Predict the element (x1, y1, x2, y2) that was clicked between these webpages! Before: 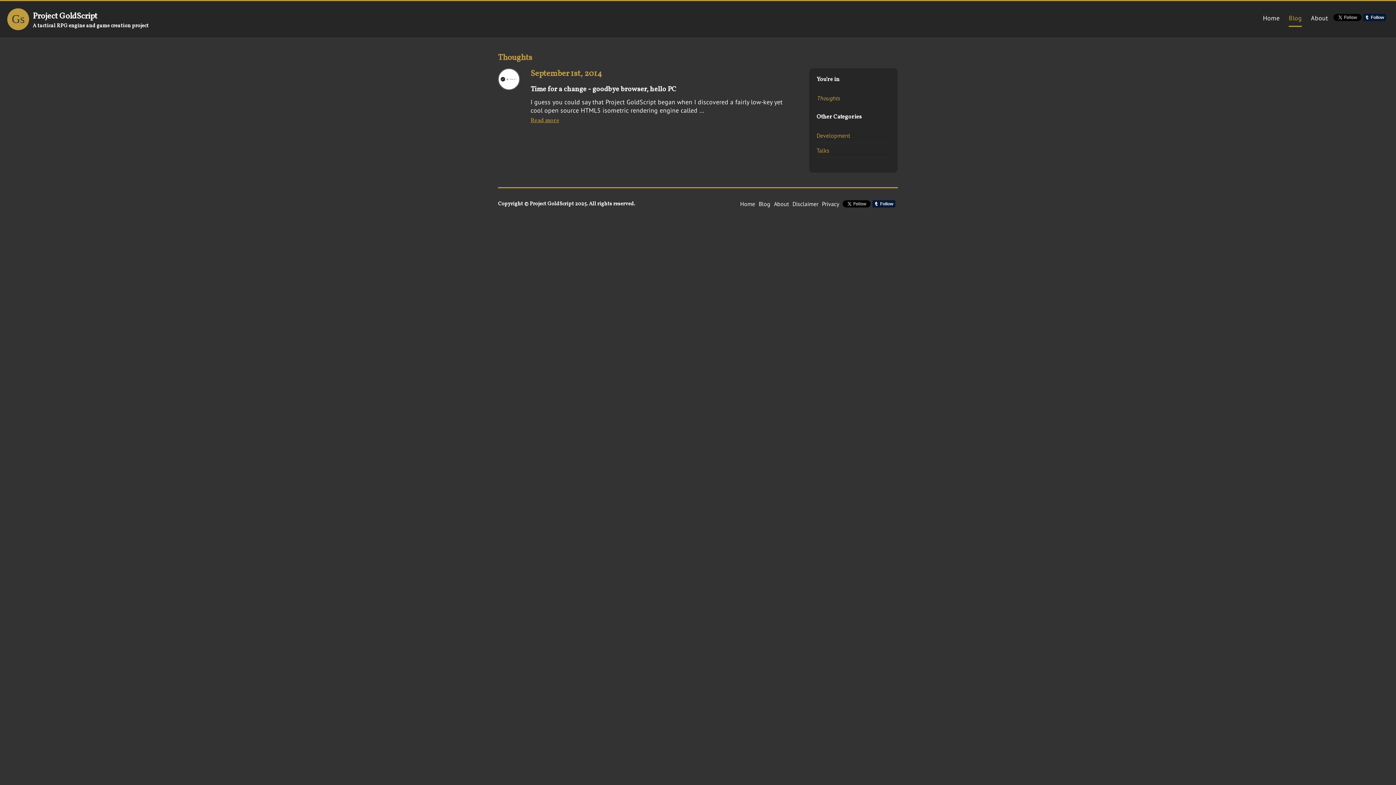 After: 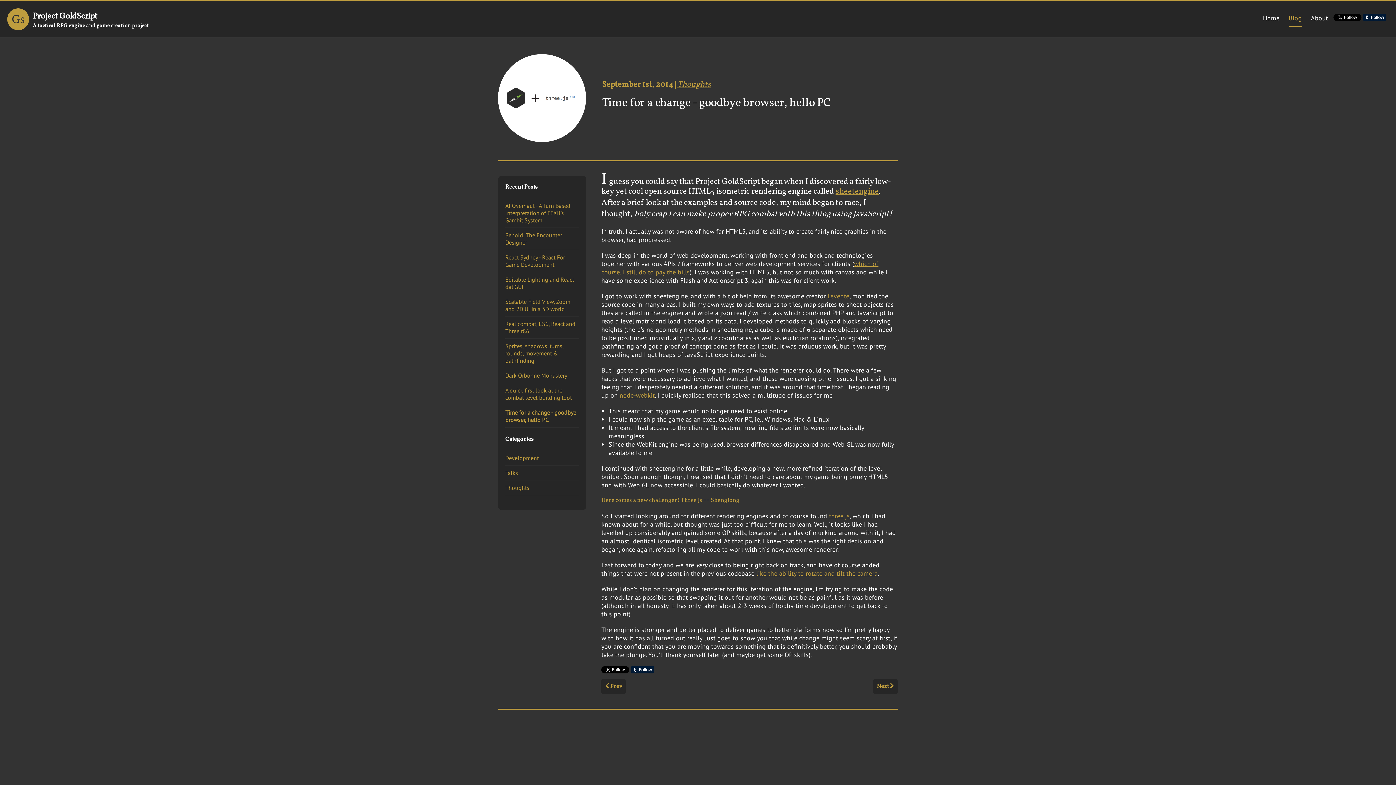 Action: bbox: (530, 116, 794, 124) label: Read more